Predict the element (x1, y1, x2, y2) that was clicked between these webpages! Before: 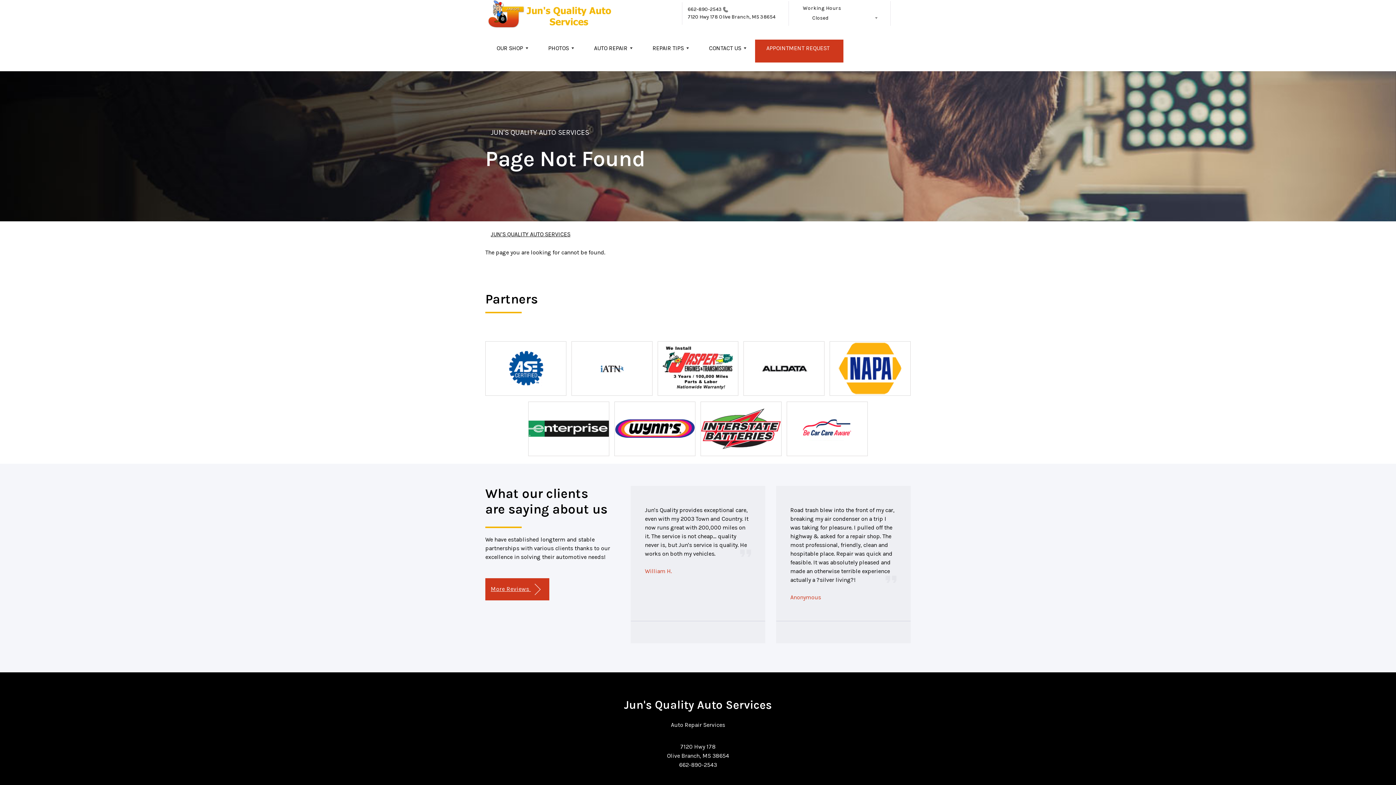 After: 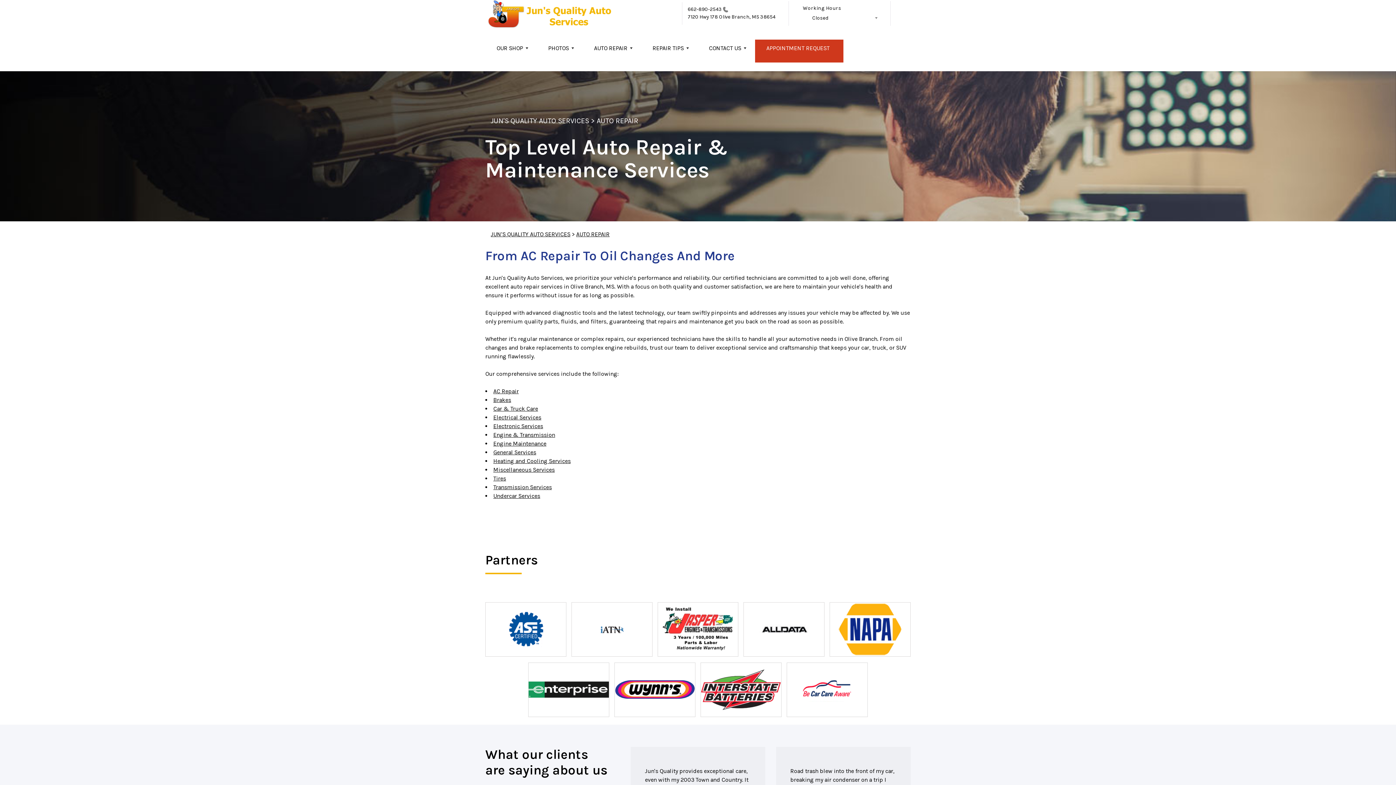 Action: label: Auto Repair Services bbox: (671, 721, 725, 728)